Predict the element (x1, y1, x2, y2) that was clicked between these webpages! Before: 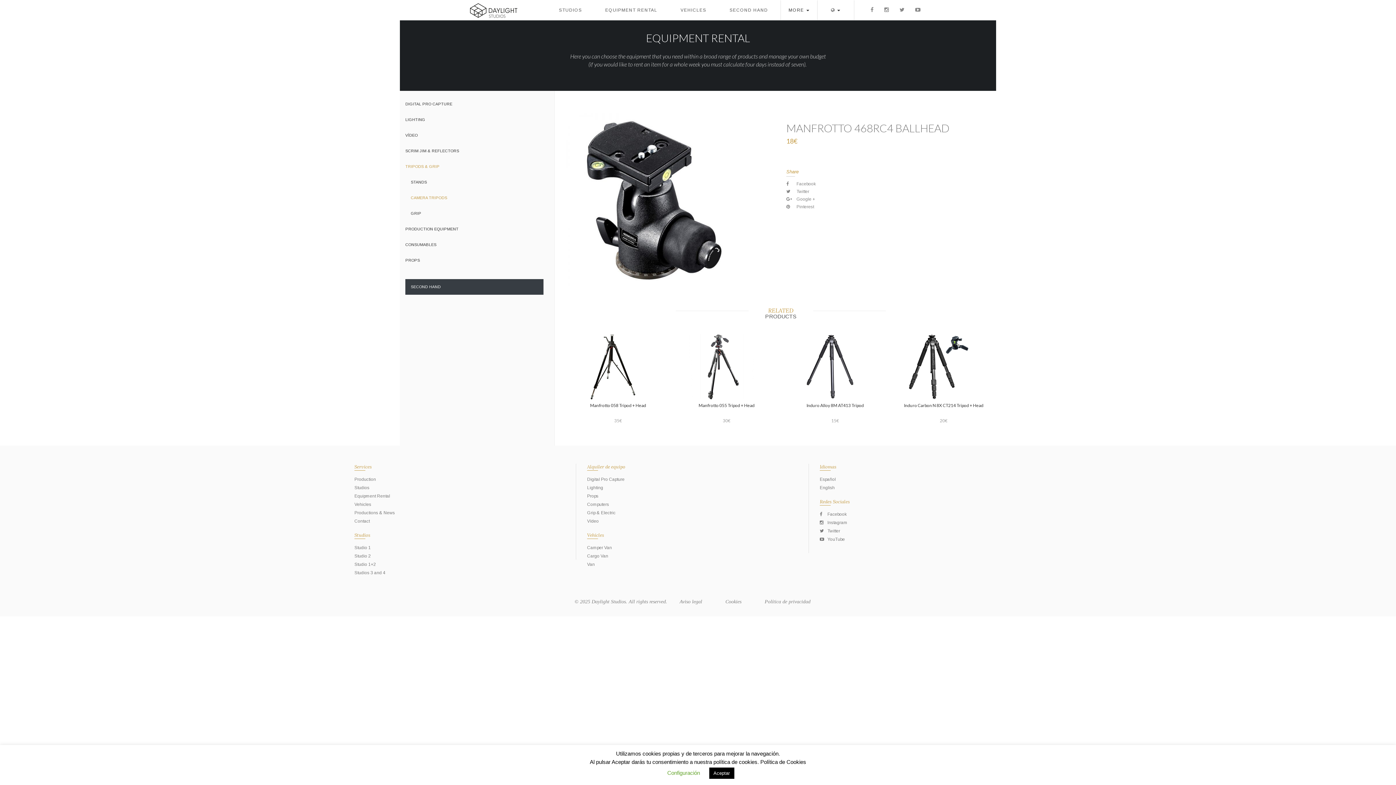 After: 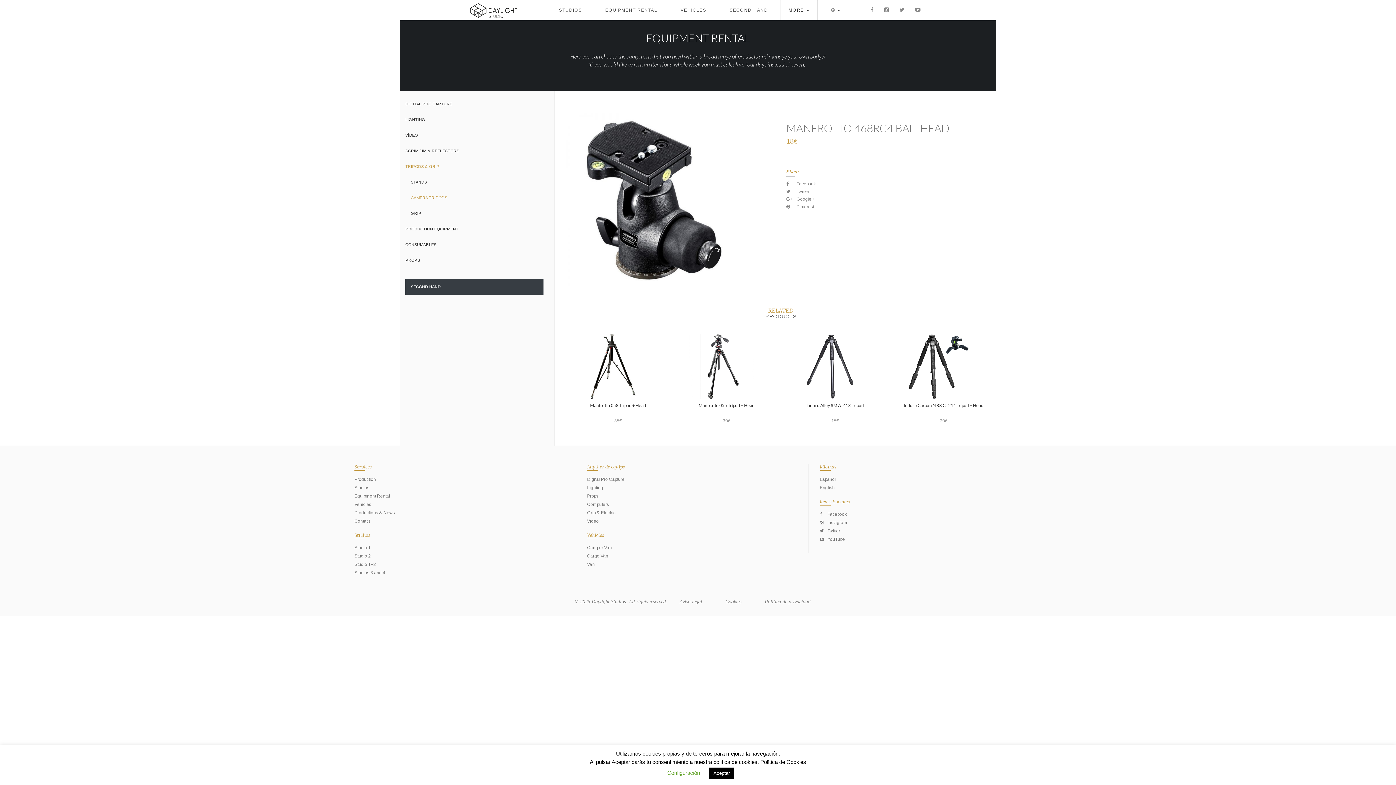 Action: label:  Facebook bbox: (786, 180, 996, 188)